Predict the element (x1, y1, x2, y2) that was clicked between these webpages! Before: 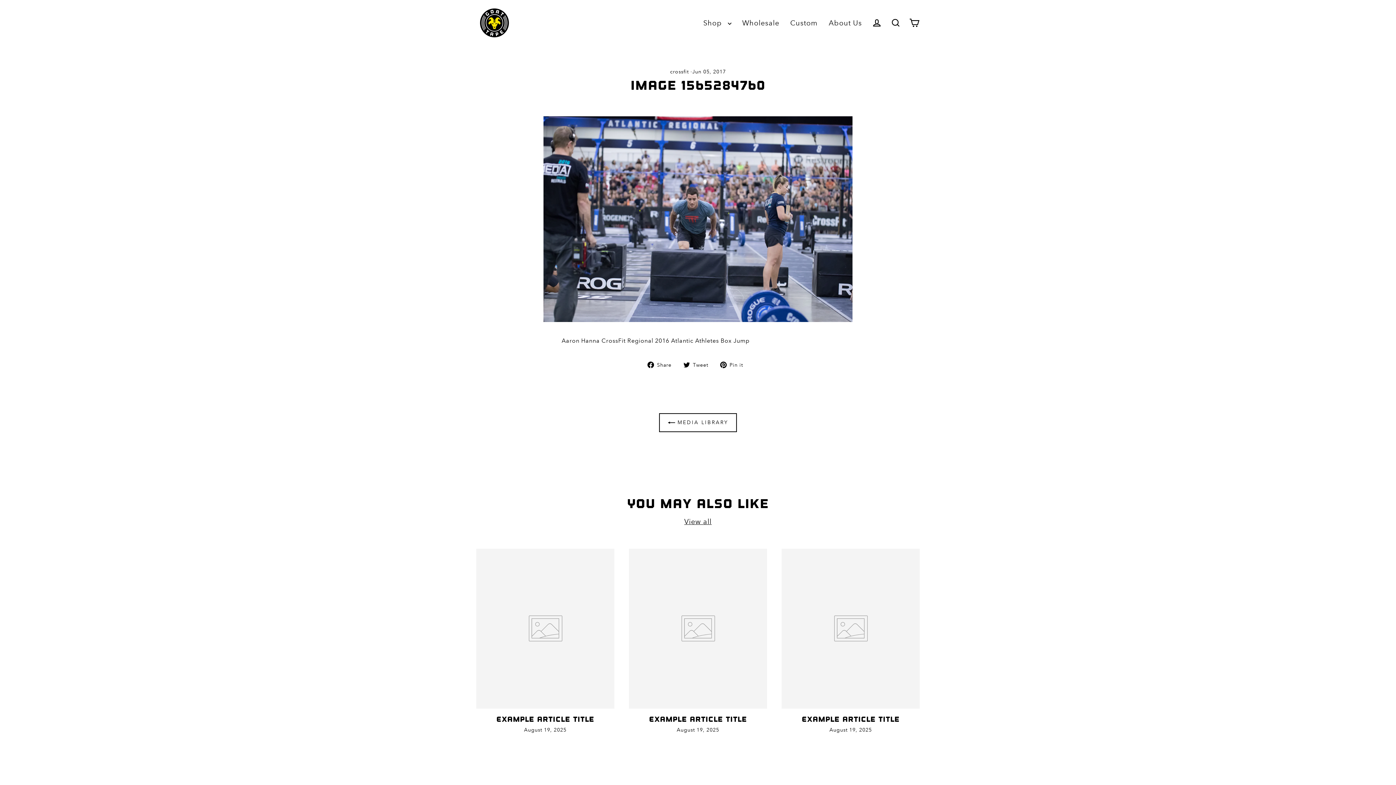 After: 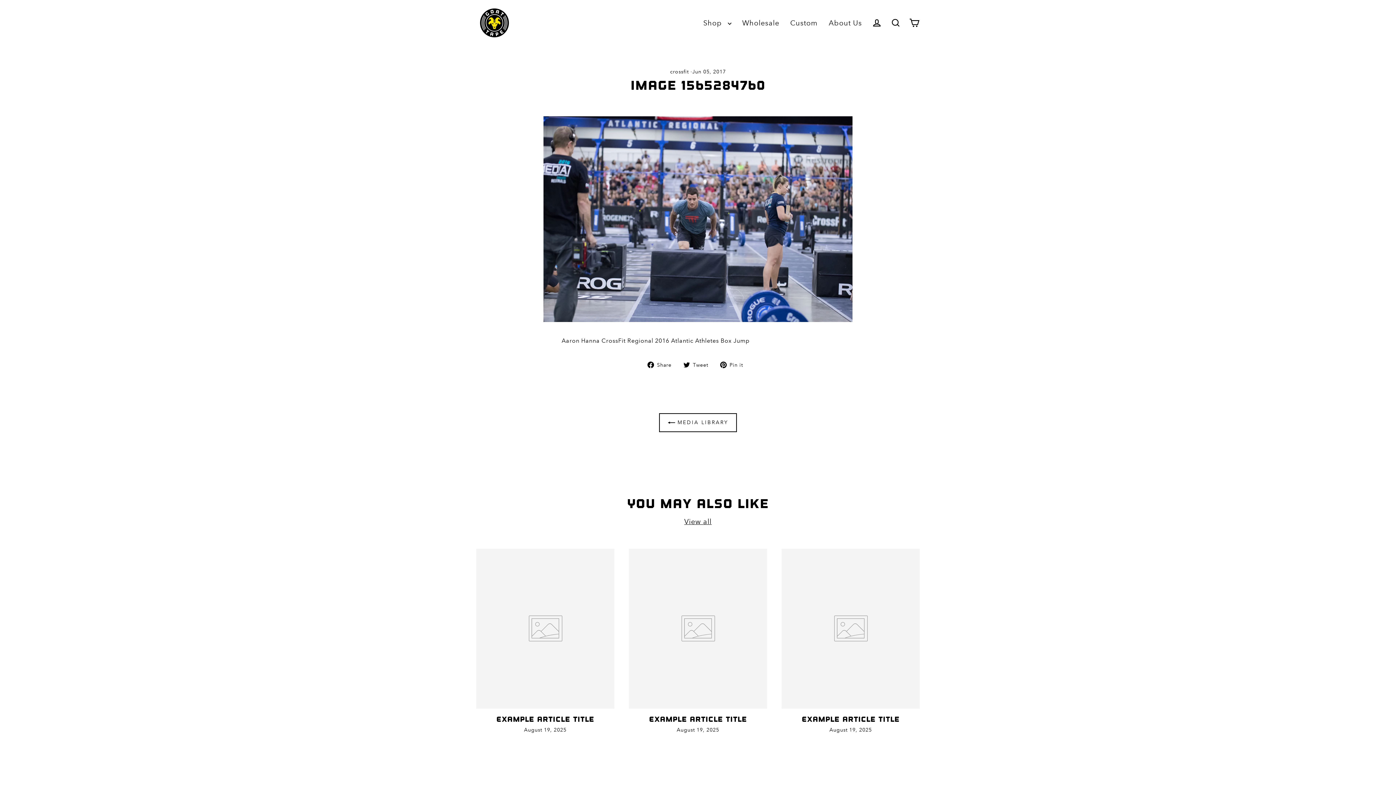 Action: bbox: (720, 360, 748, 368) label:  Pin it
Pin on Pinterest